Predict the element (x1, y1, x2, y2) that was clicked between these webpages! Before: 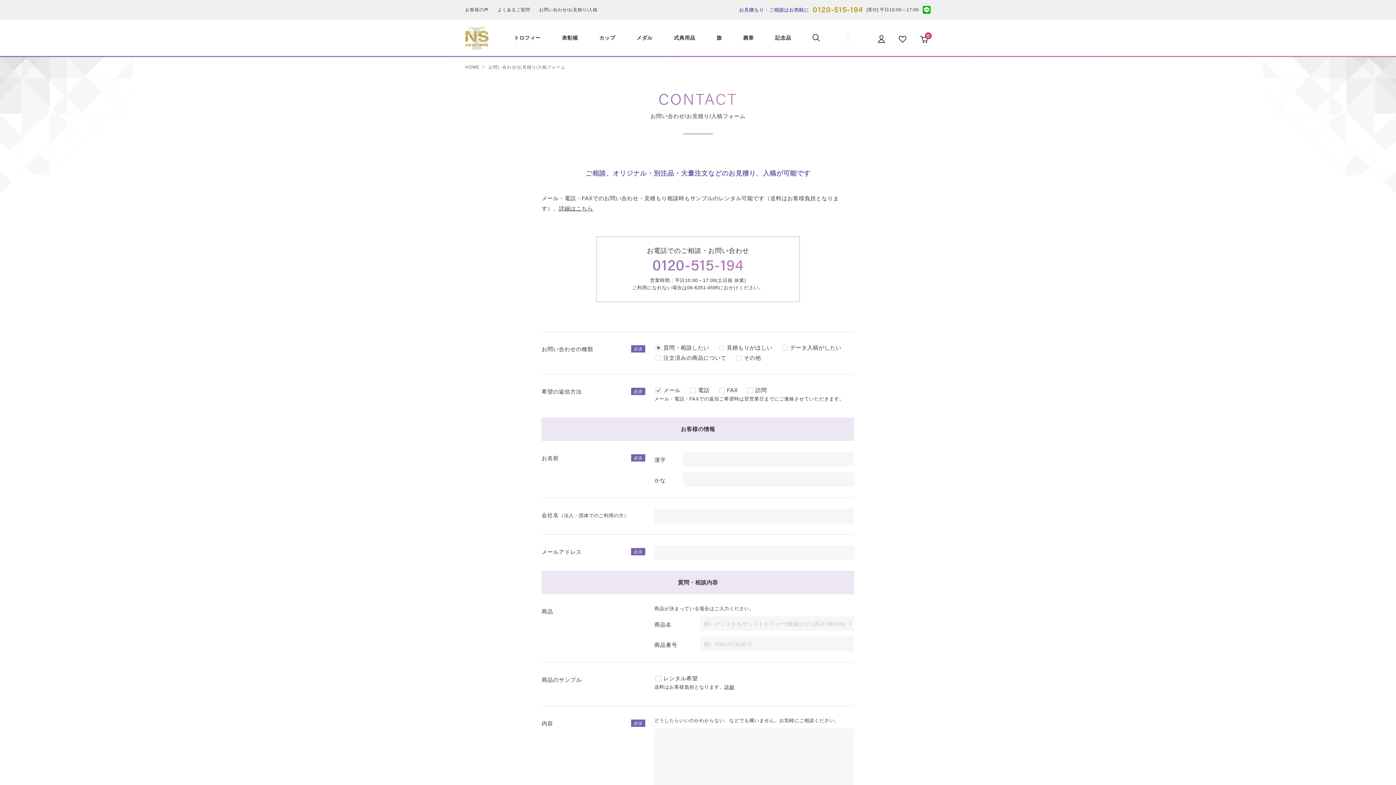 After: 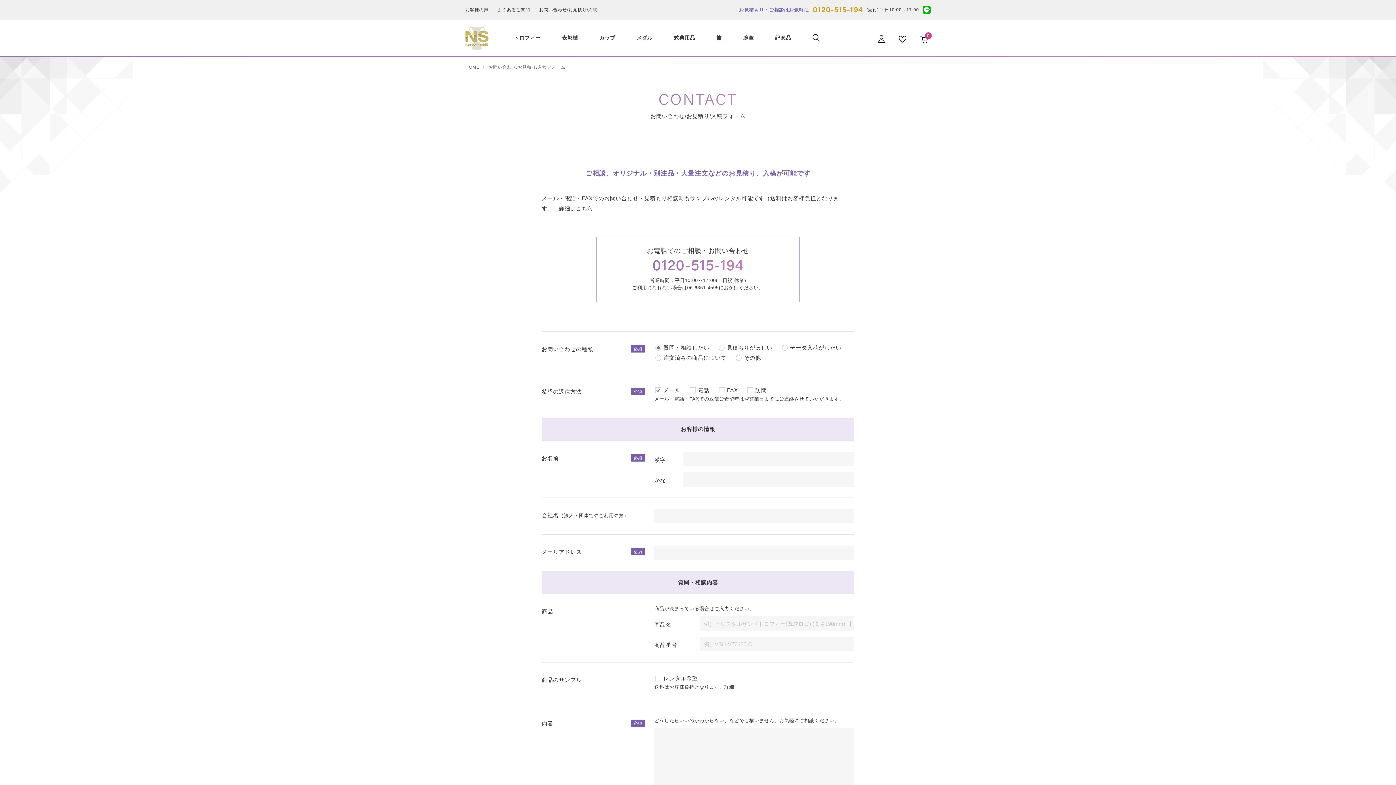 Action: label: 06-6351-4595 bbox: (687, 285, 719, 290)